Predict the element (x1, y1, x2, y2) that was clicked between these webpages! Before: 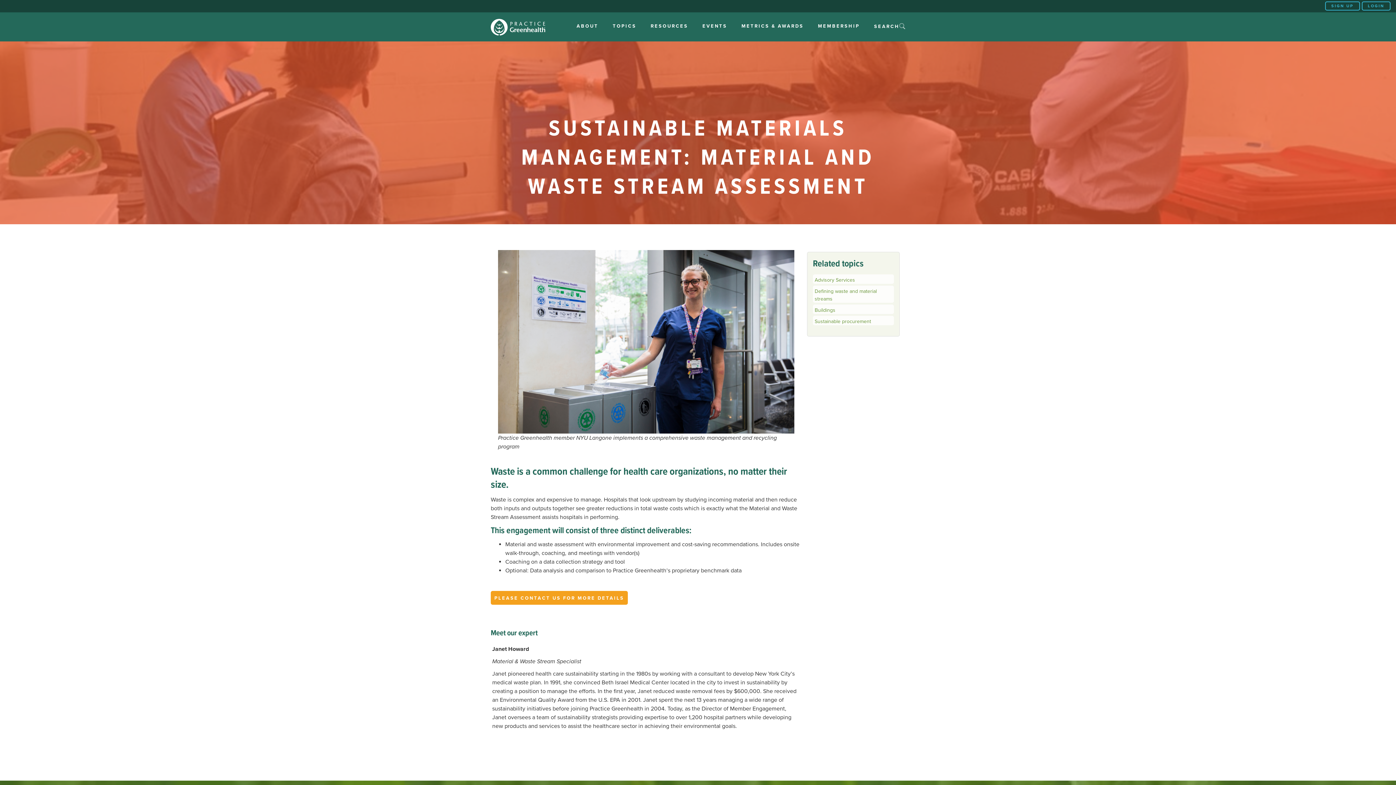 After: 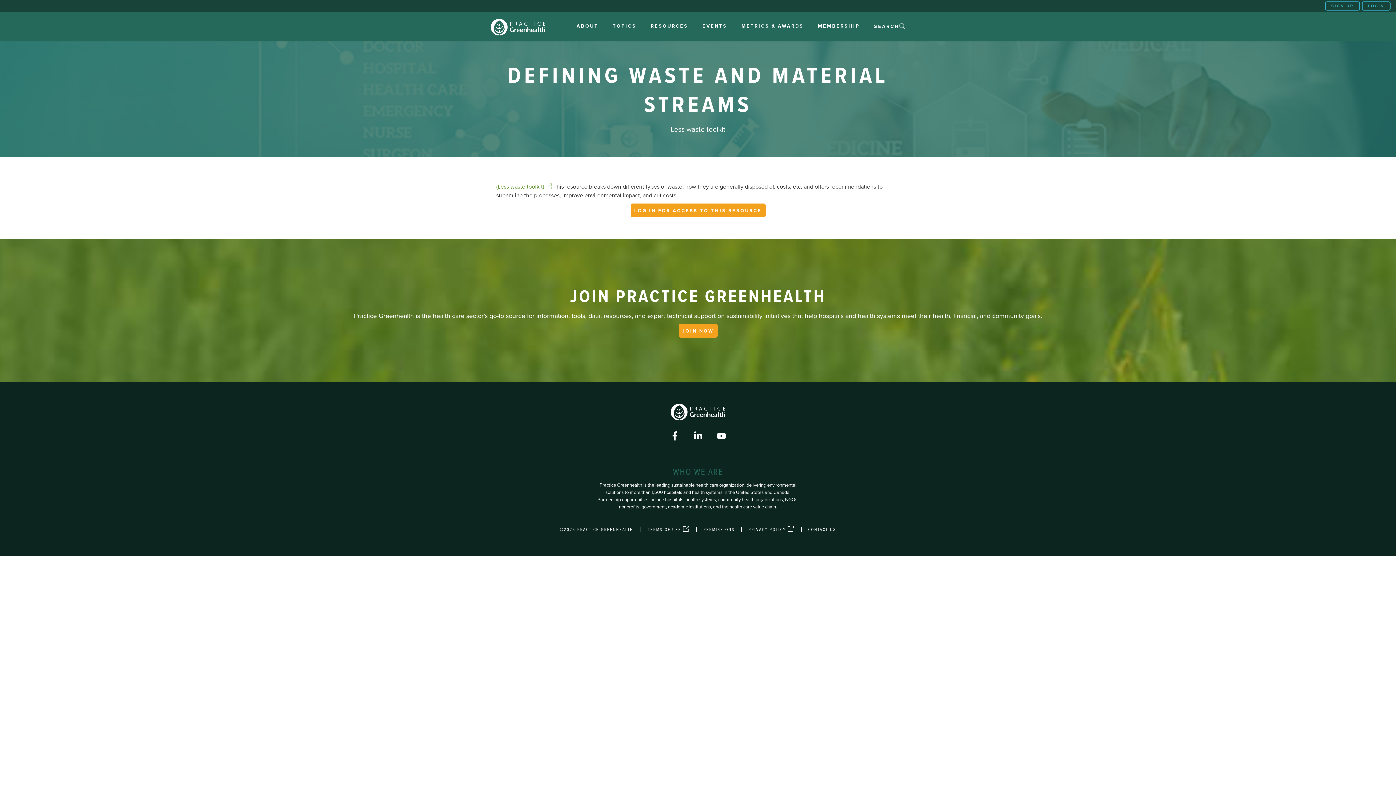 Action: label: Defining waste and material streams bbox: (813, 285, 894, 302)